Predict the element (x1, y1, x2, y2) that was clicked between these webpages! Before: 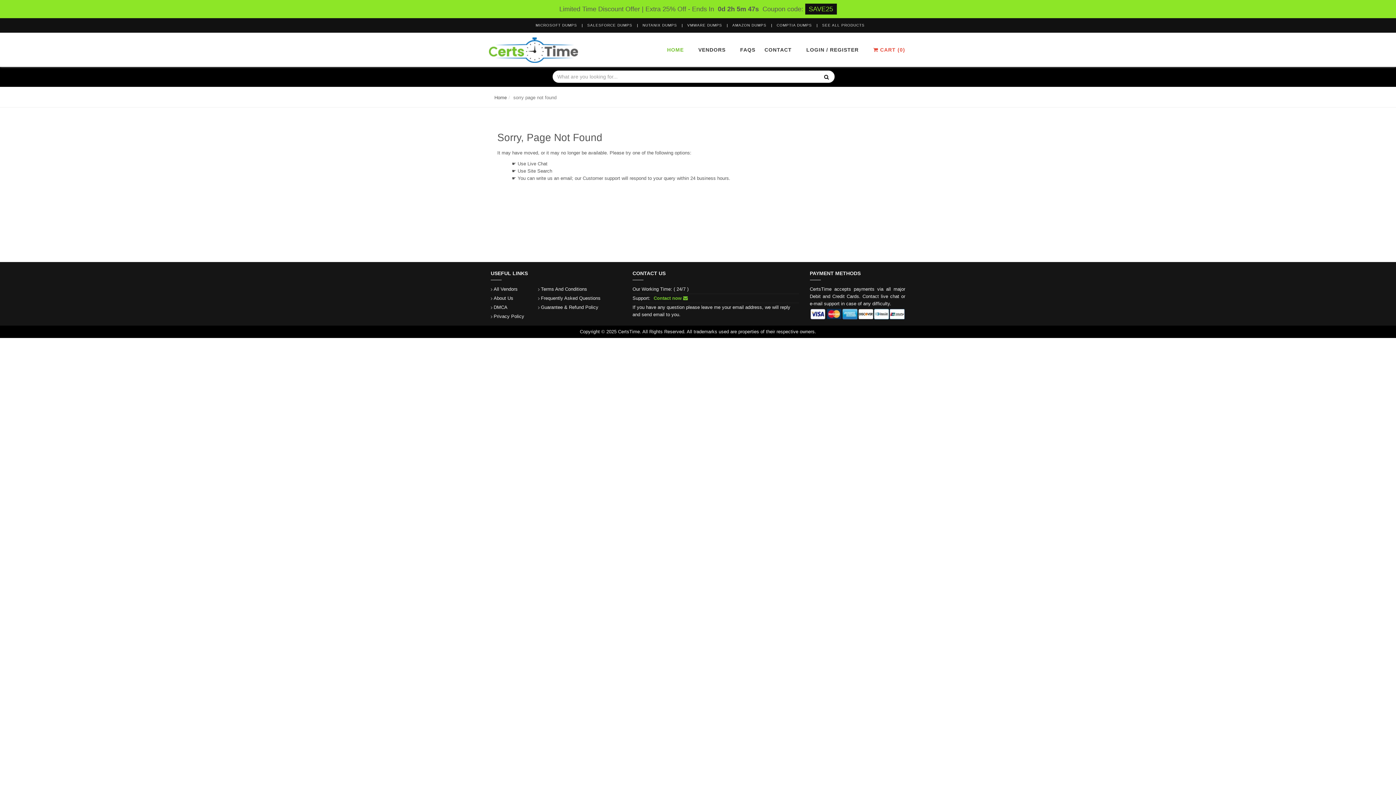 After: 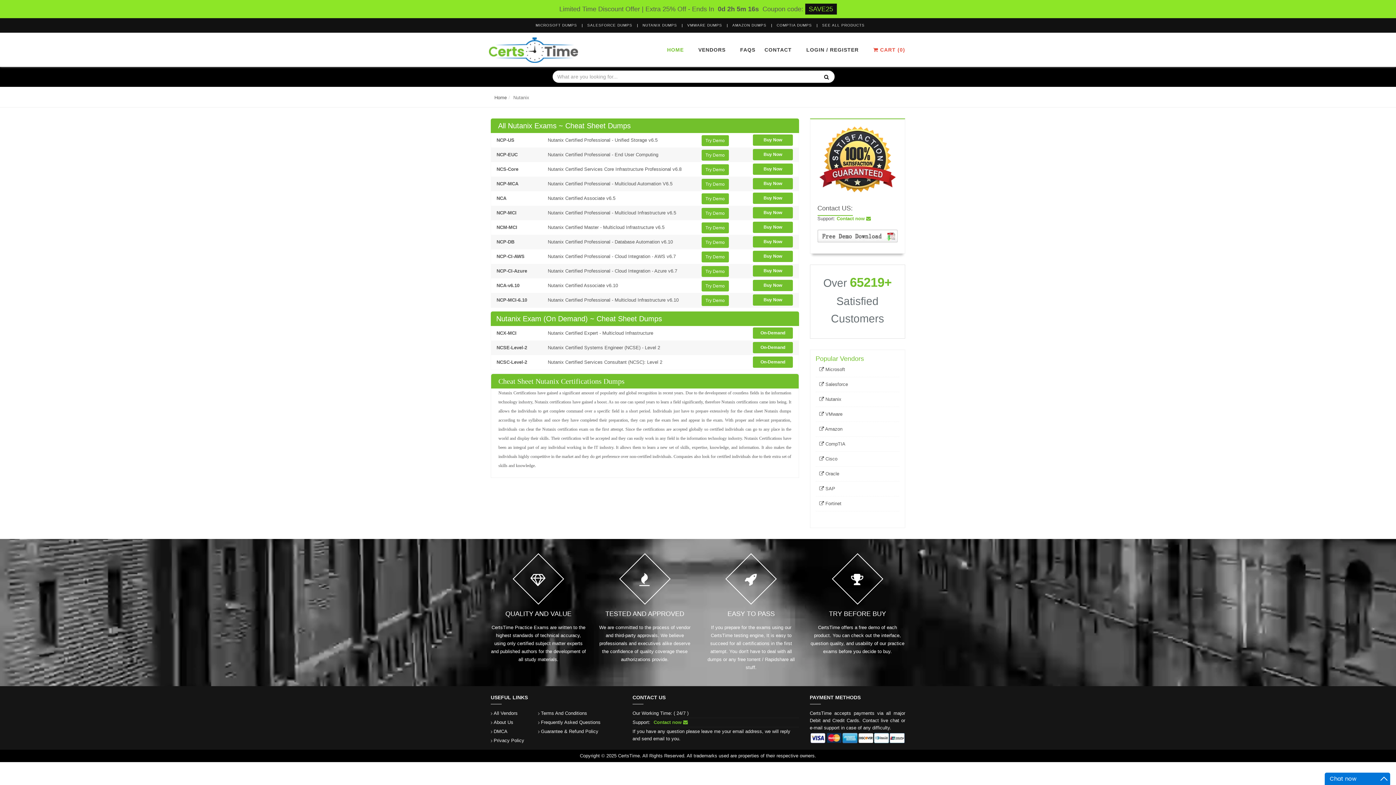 Action: label: NUTANIX DUMPS bbox: (642, 23, 677, 27)